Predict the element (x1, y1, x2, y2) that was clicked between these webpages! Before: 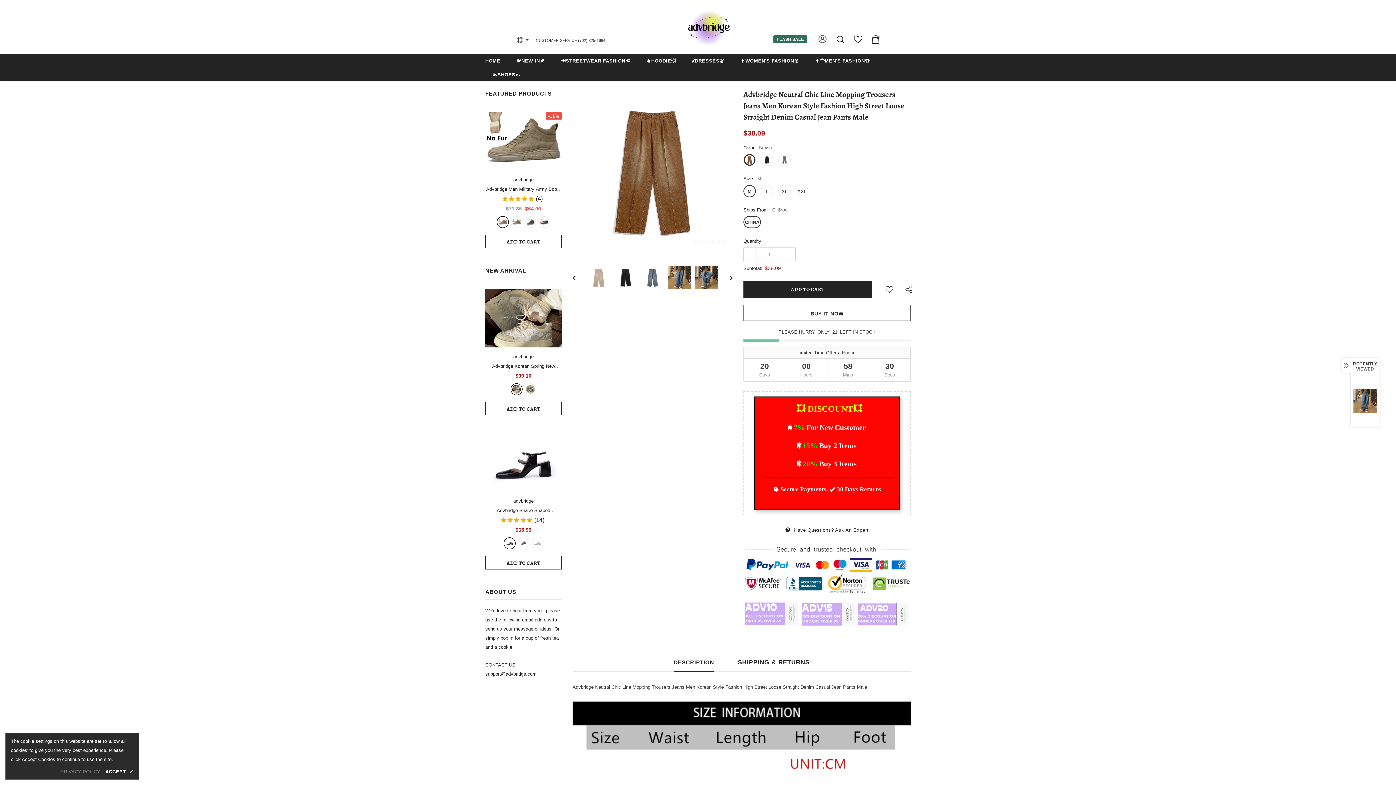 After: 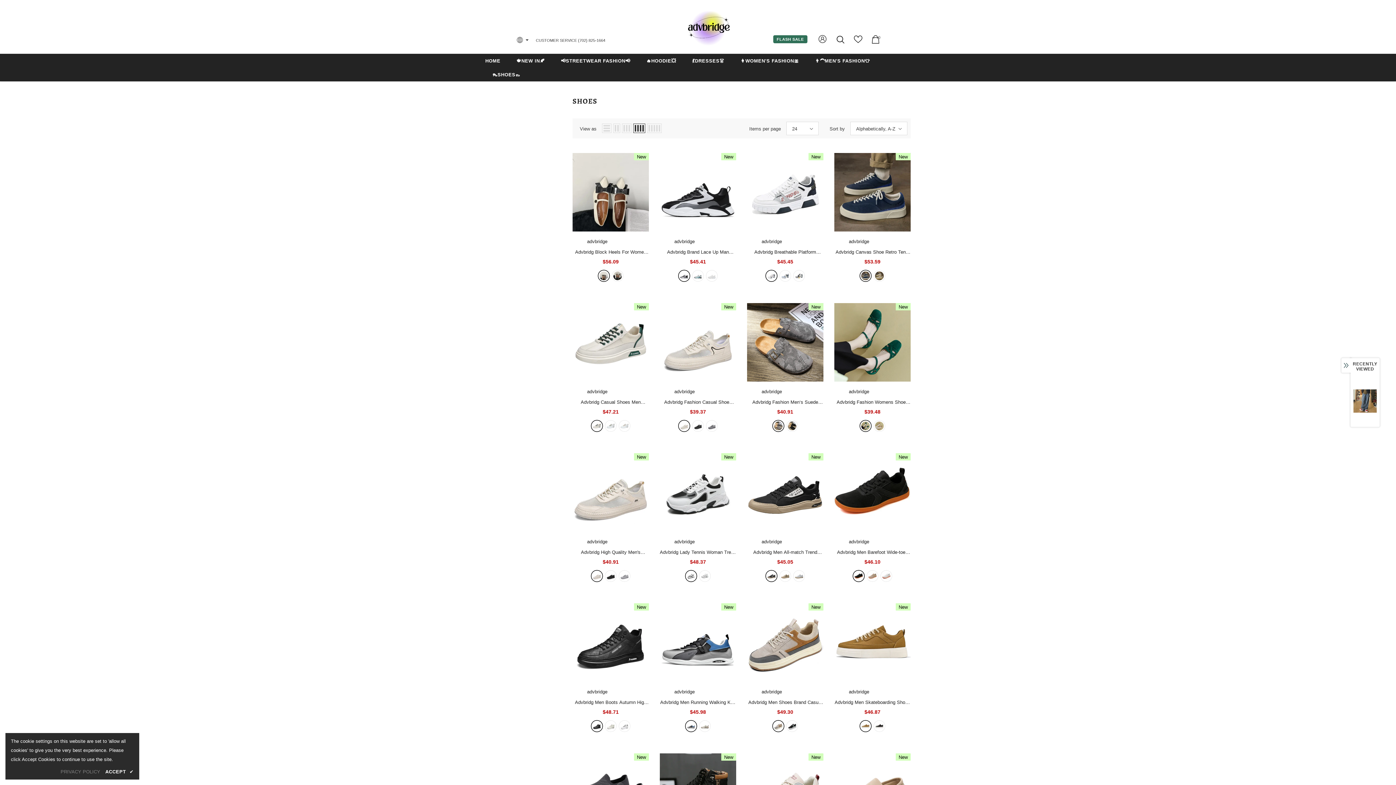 Action: label: 👠SHOES👞 bbox: (492, 67, 520, 81)